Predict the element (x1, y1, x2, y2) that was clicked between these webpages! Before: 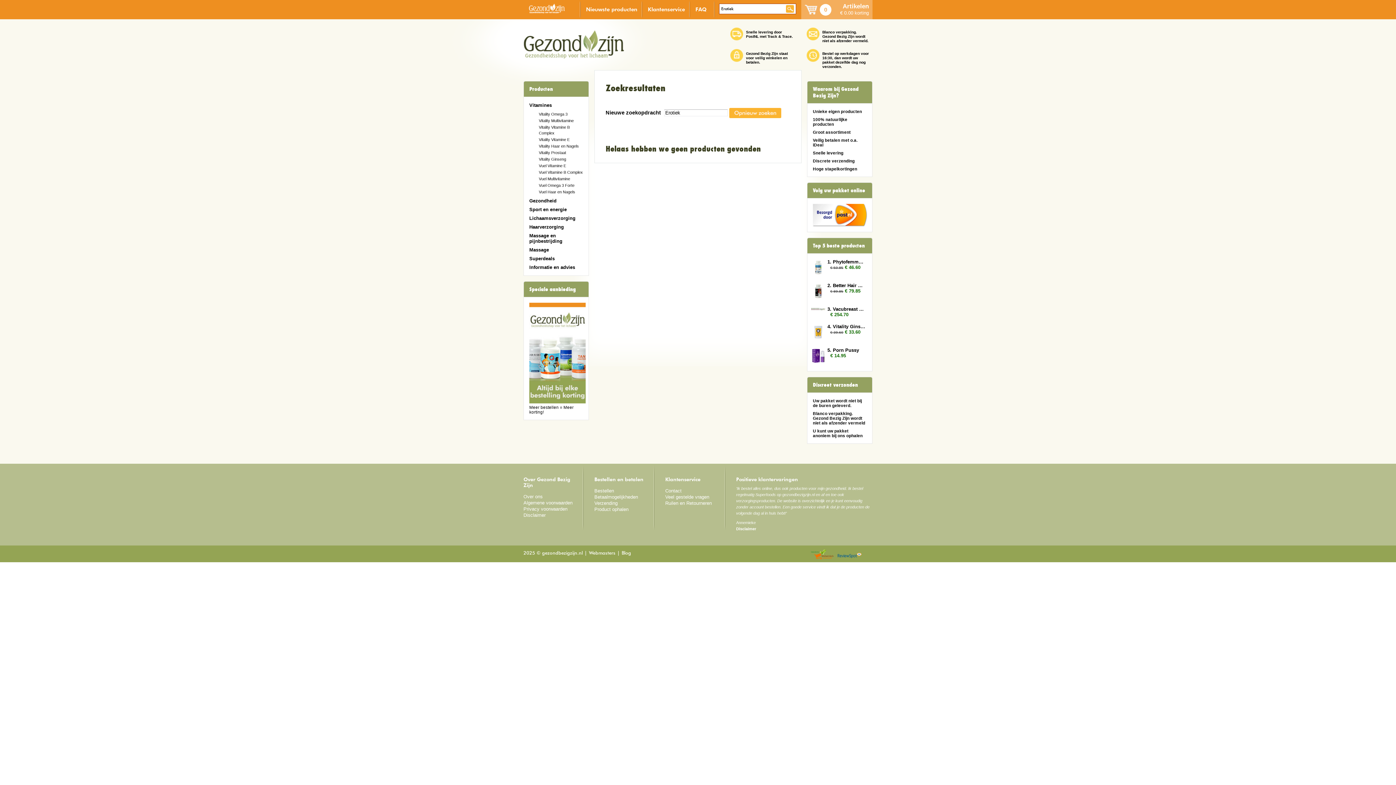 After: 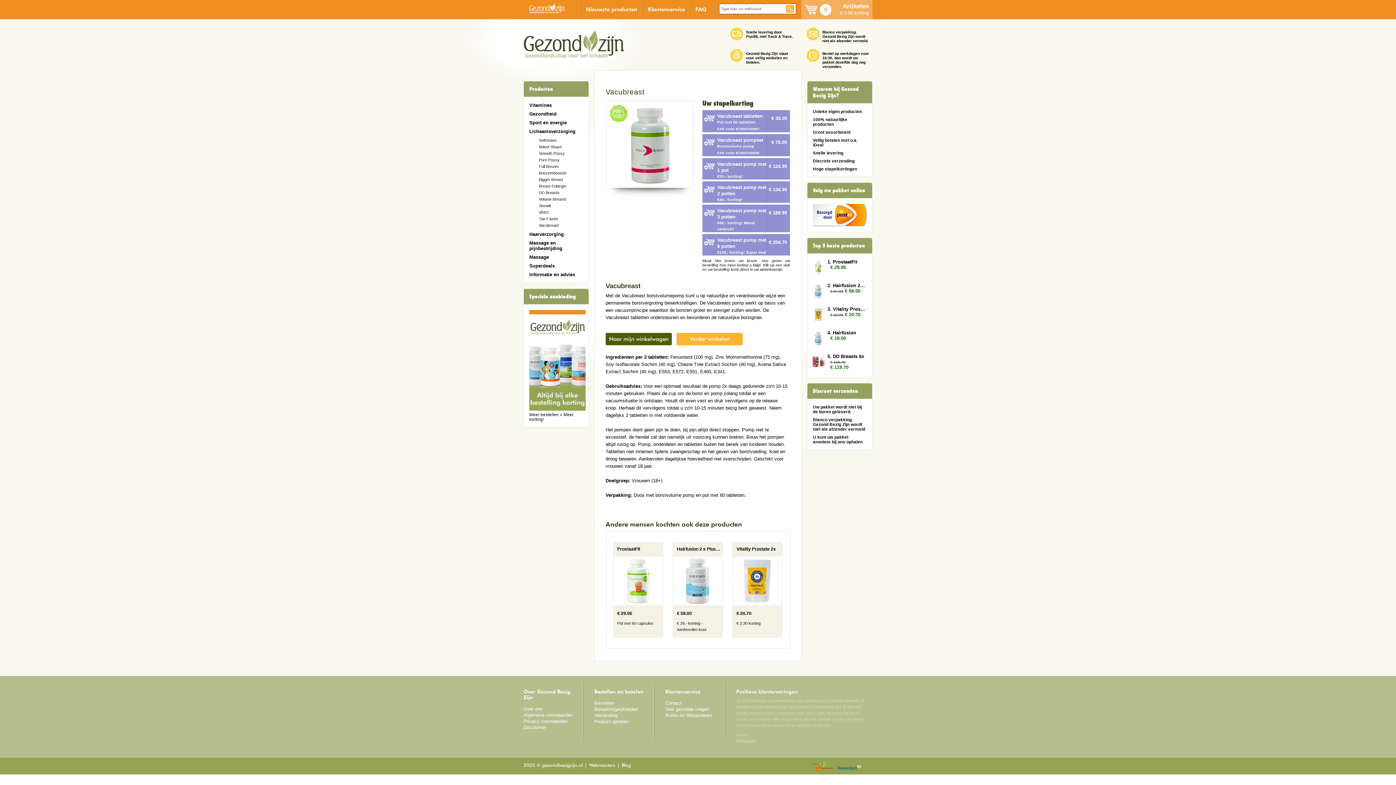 Action: bbox: (827, 306, 865, 312) label: 3. Vacubreast pomp met 6 potten